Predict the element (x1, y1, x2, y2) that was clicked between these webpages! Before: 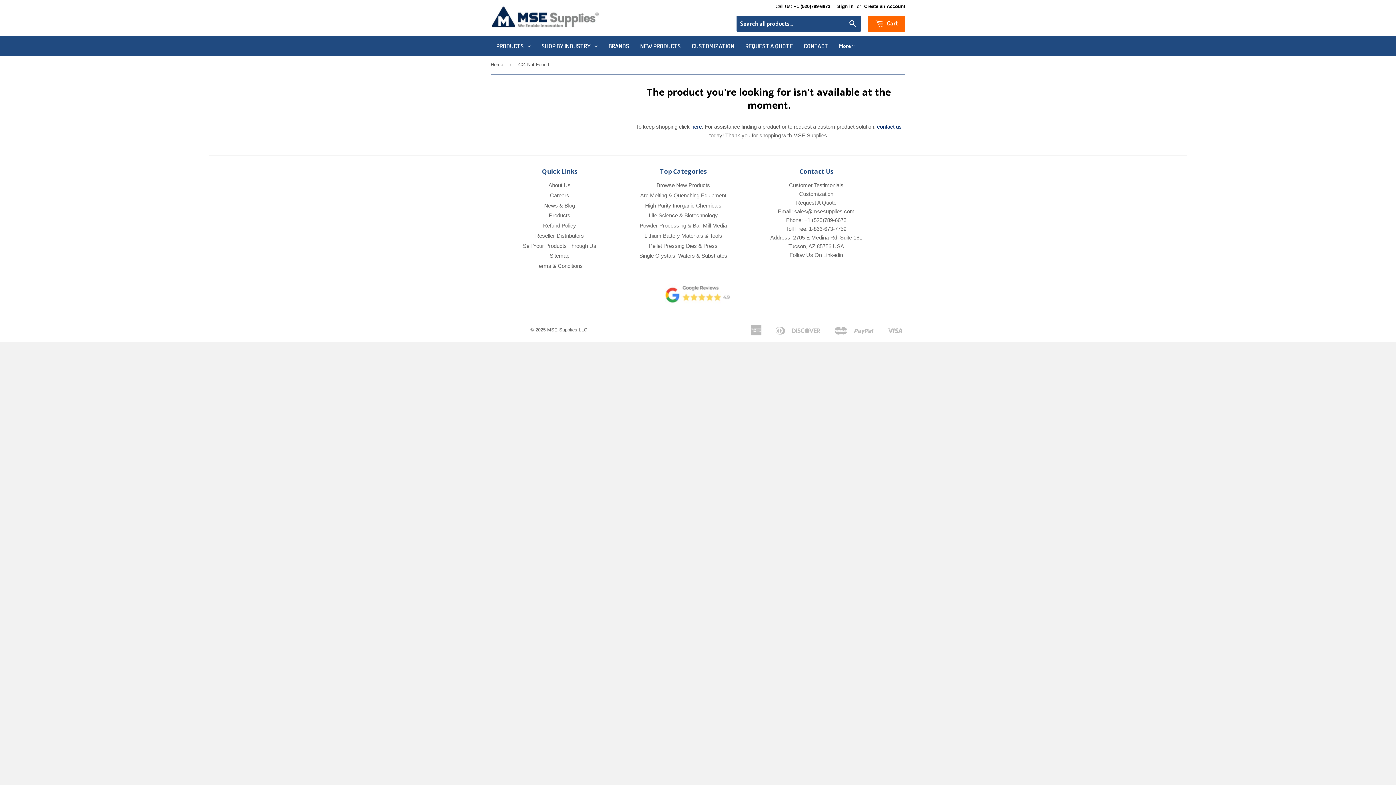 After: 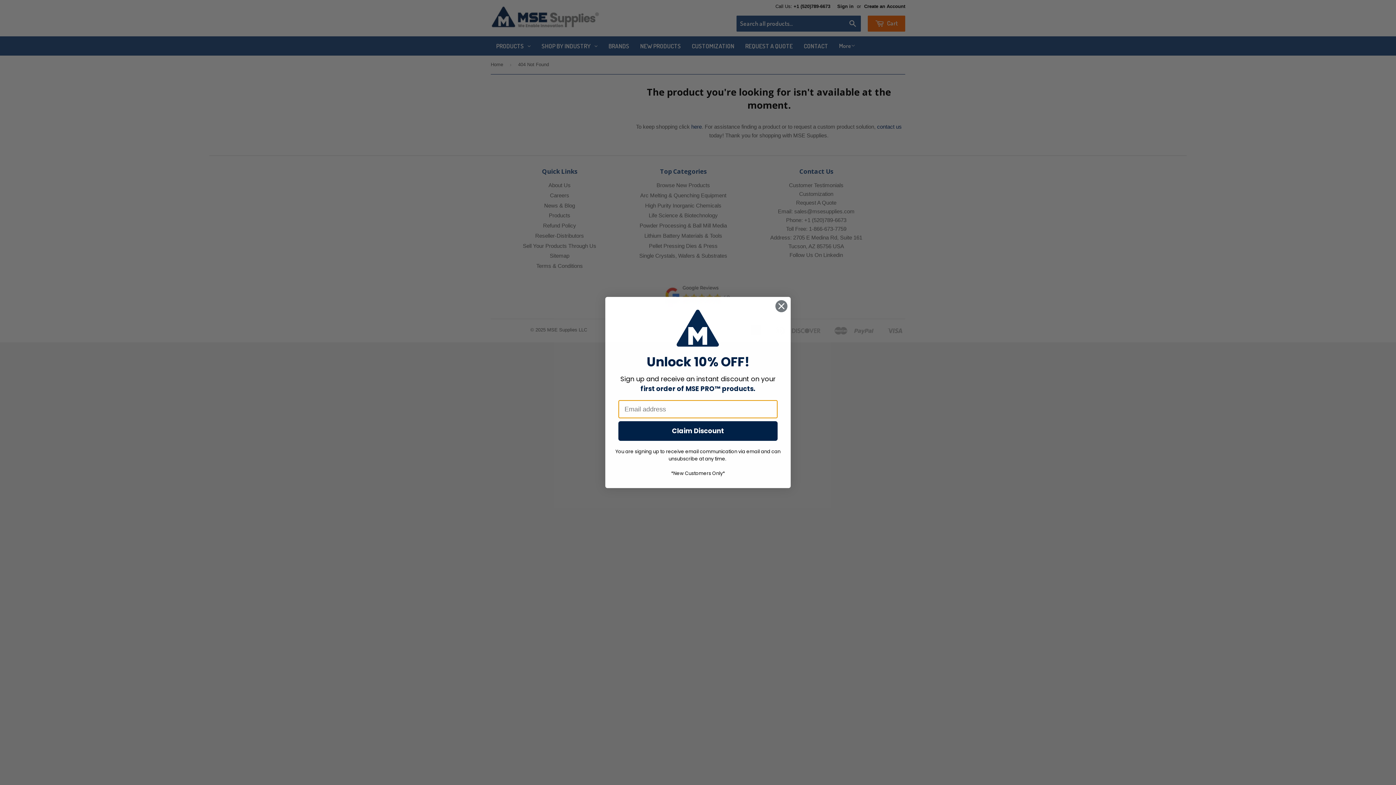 Action: label: +1 (520)789-6673 bbox: (793, 3, 830, 9)